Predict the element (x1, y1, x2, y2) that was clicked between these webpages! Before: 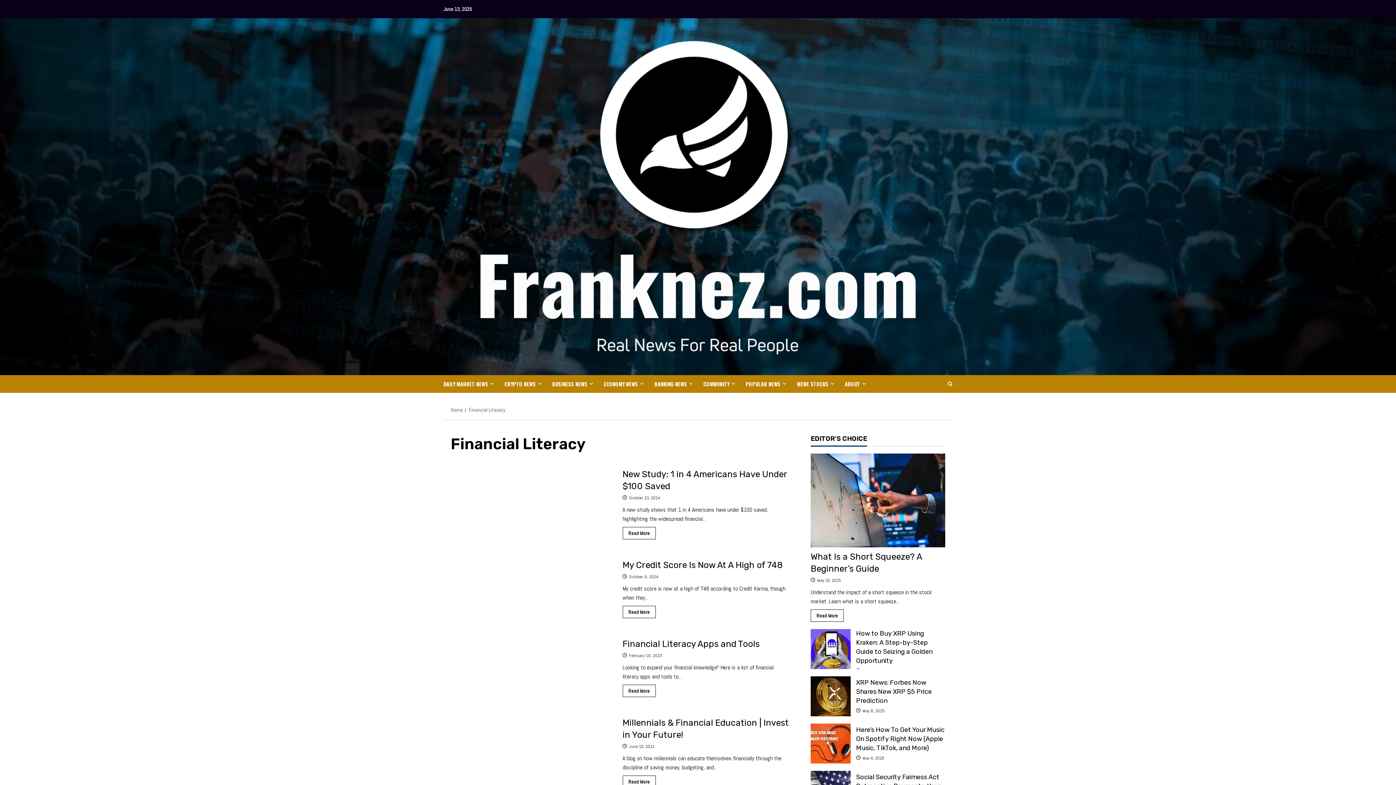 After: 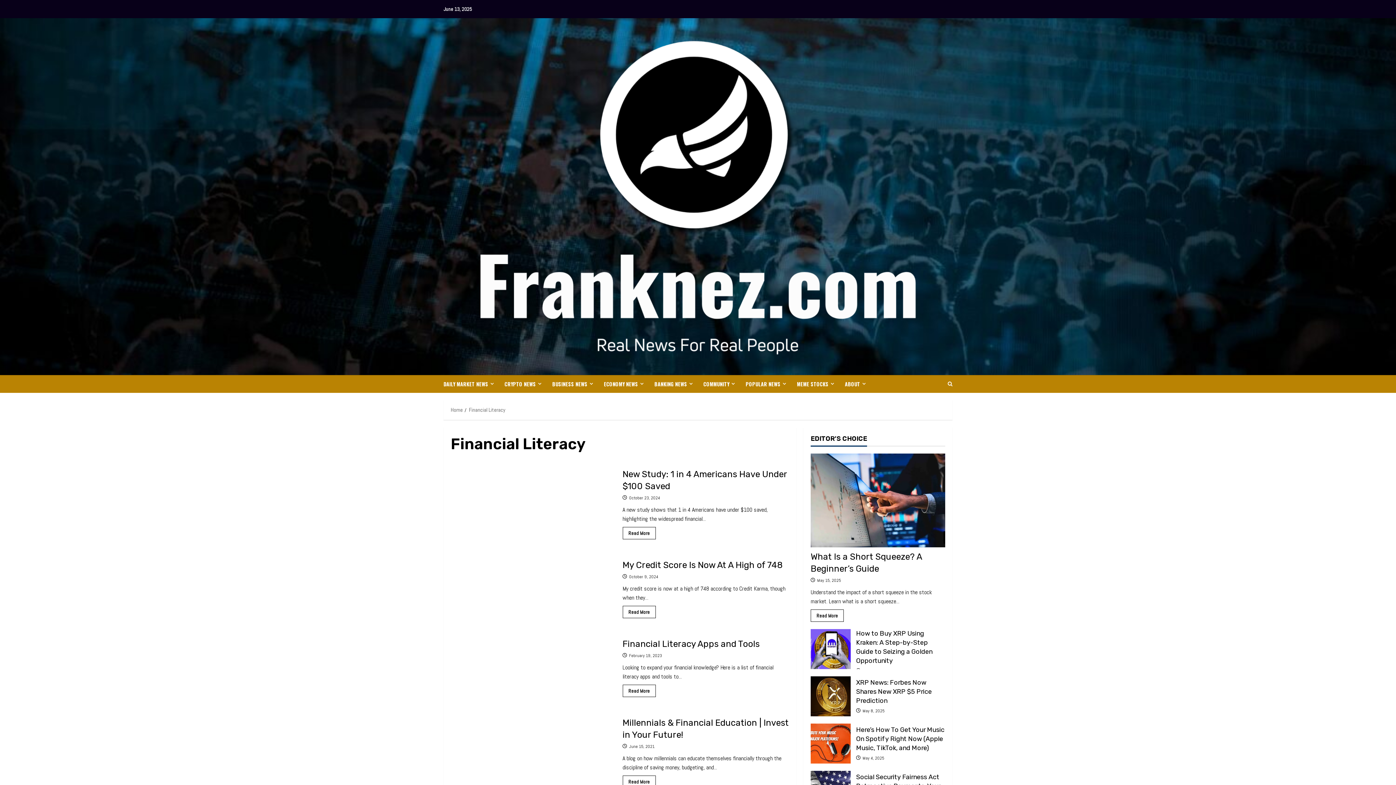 Action: bbox: (469, 406, 505, 413) label: Financial Literacy